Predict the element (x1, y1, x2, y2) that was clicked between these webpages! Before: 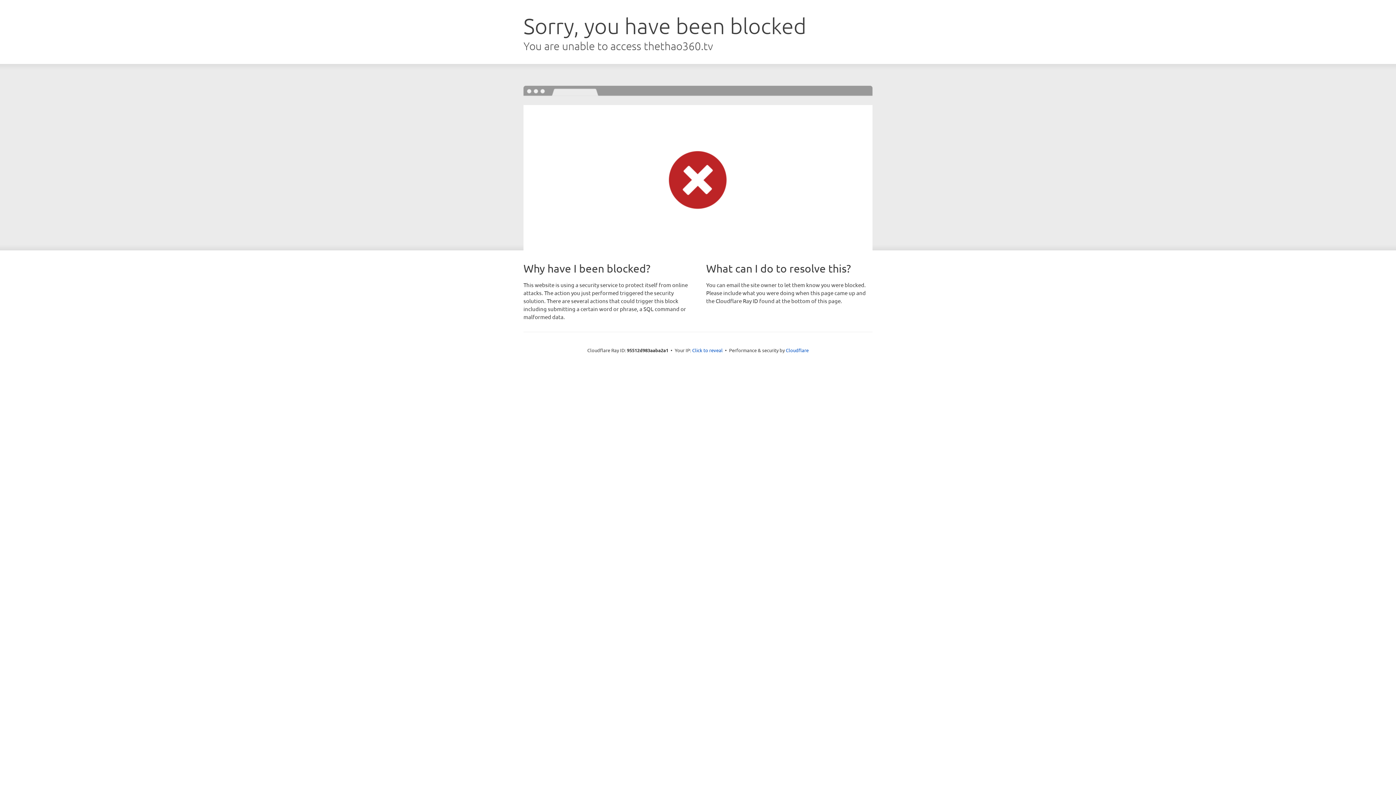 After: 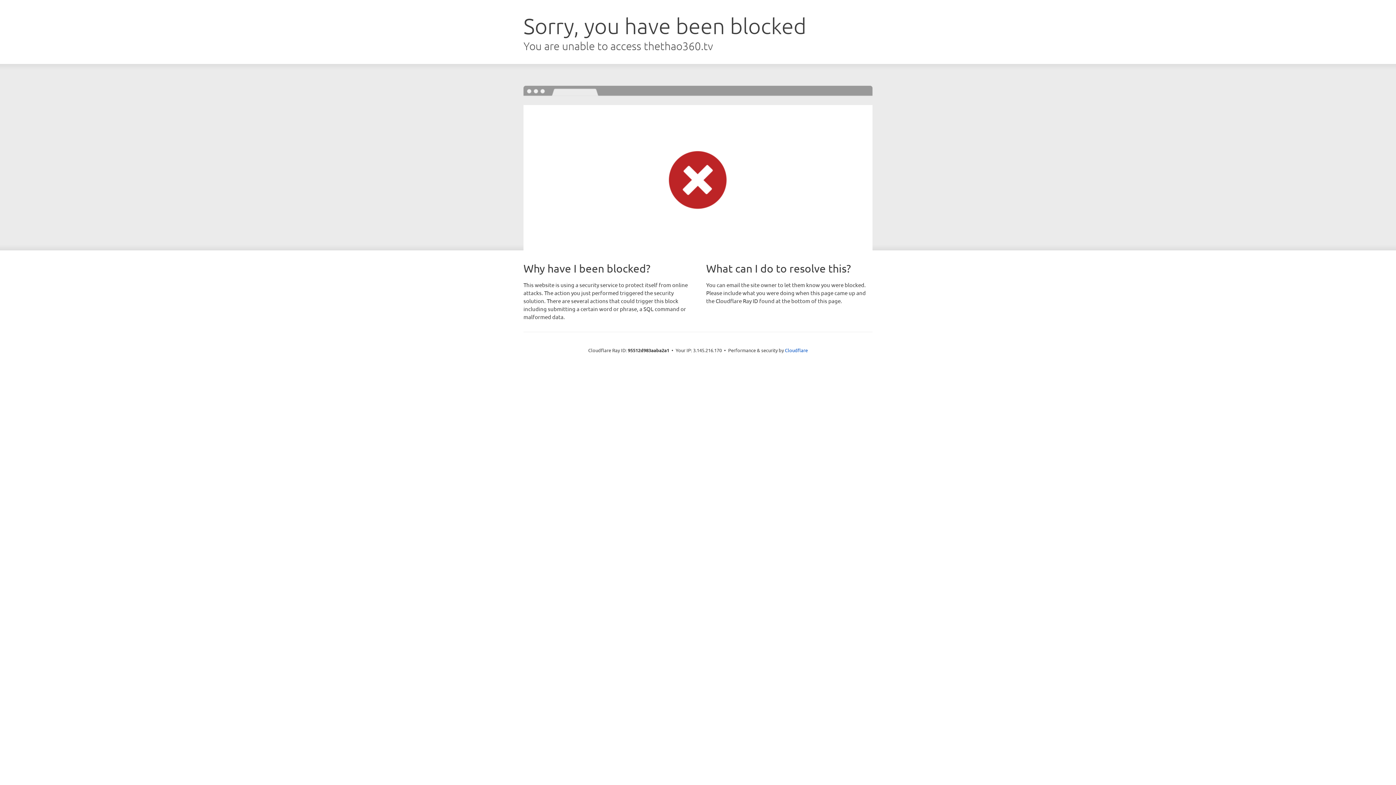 Action: label: Click to reveal bbox: (692, 346, 722, 353)